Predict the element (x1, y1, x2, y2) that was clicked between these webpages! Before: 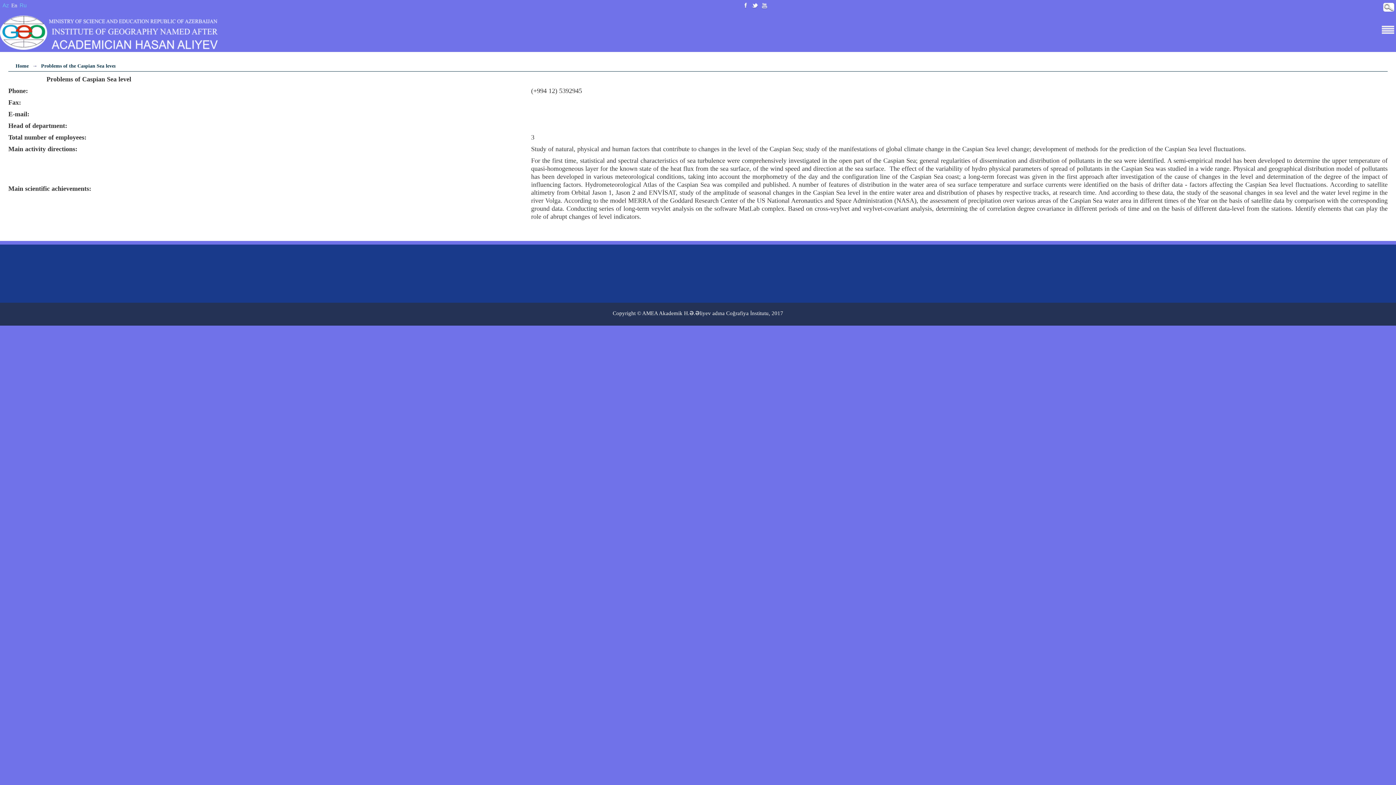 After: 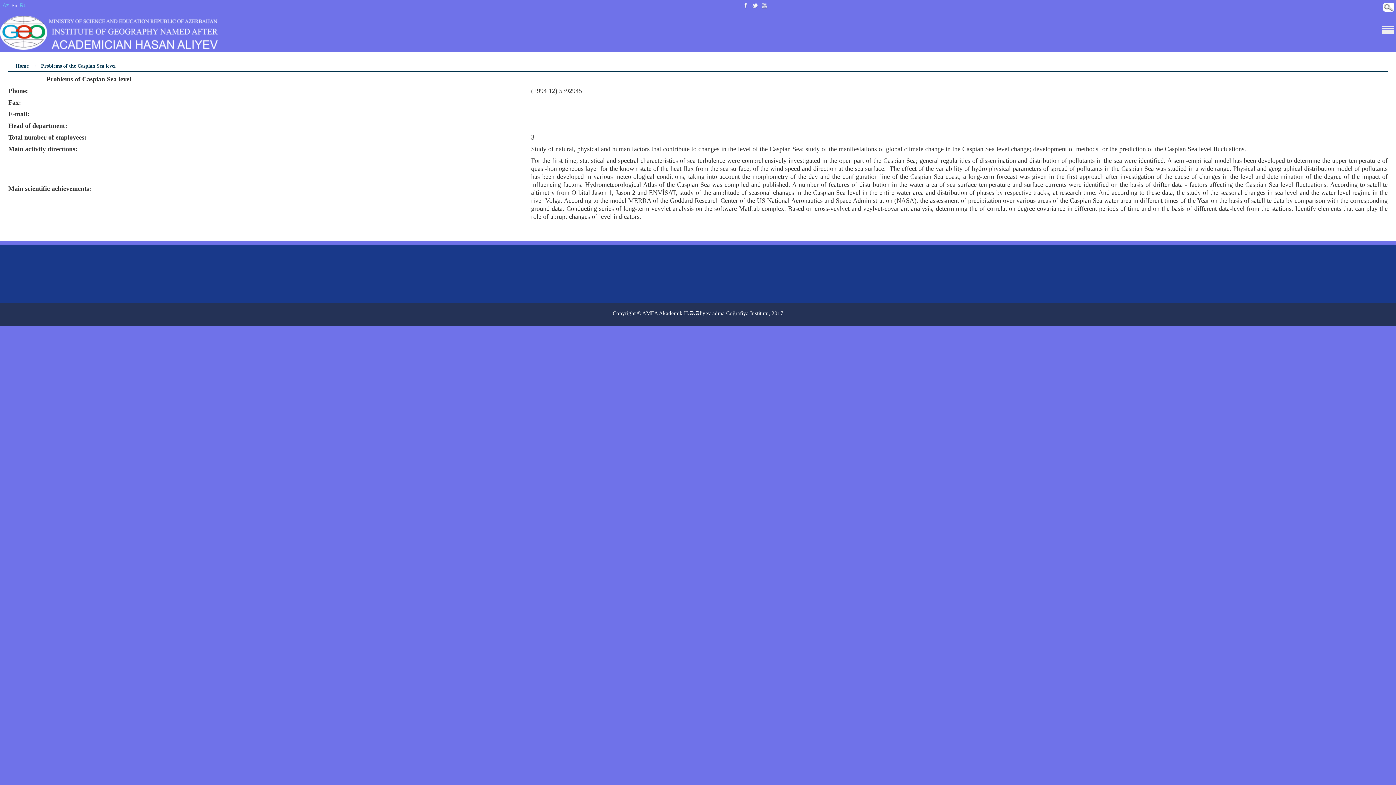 Action: bbox: (41, 63, 115, 68) label: Problems of the Caspian Sea leveı